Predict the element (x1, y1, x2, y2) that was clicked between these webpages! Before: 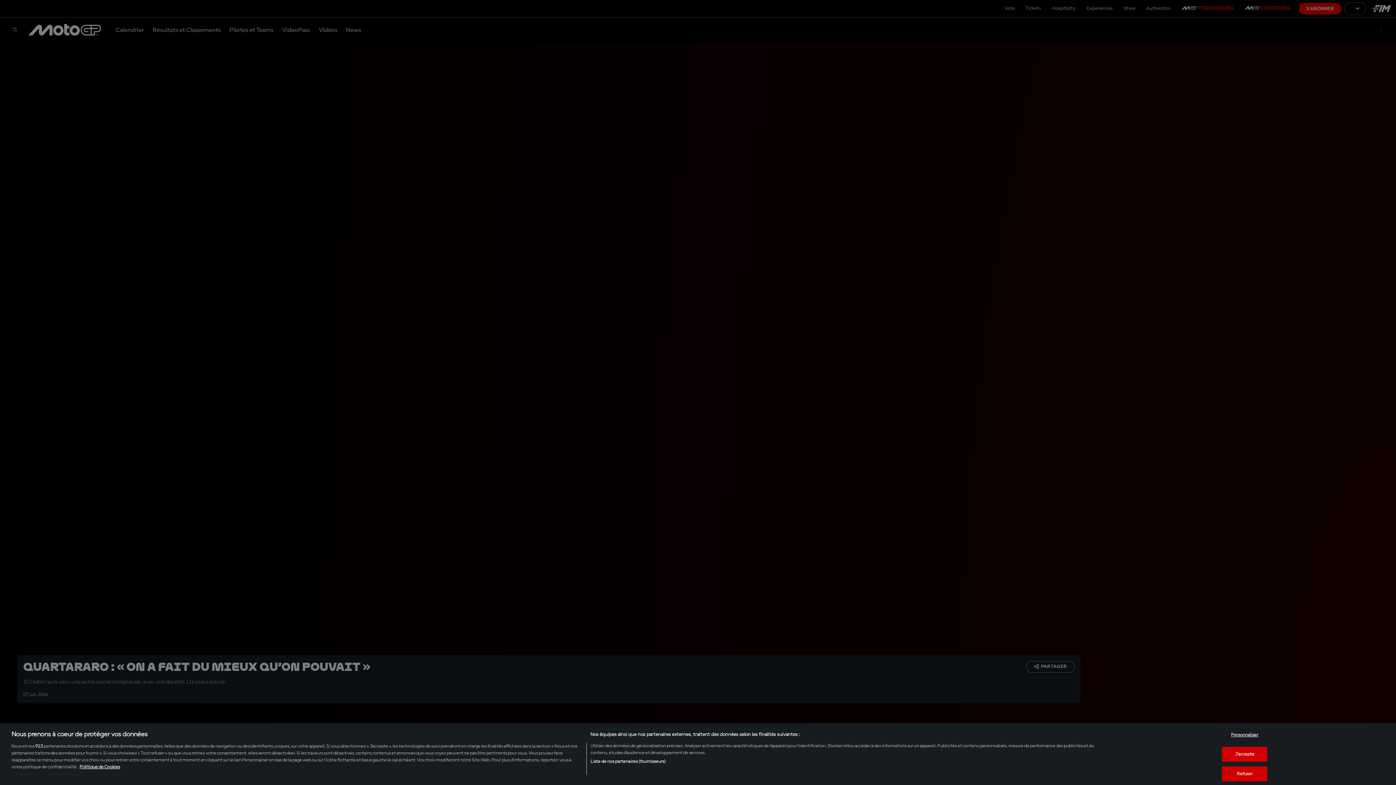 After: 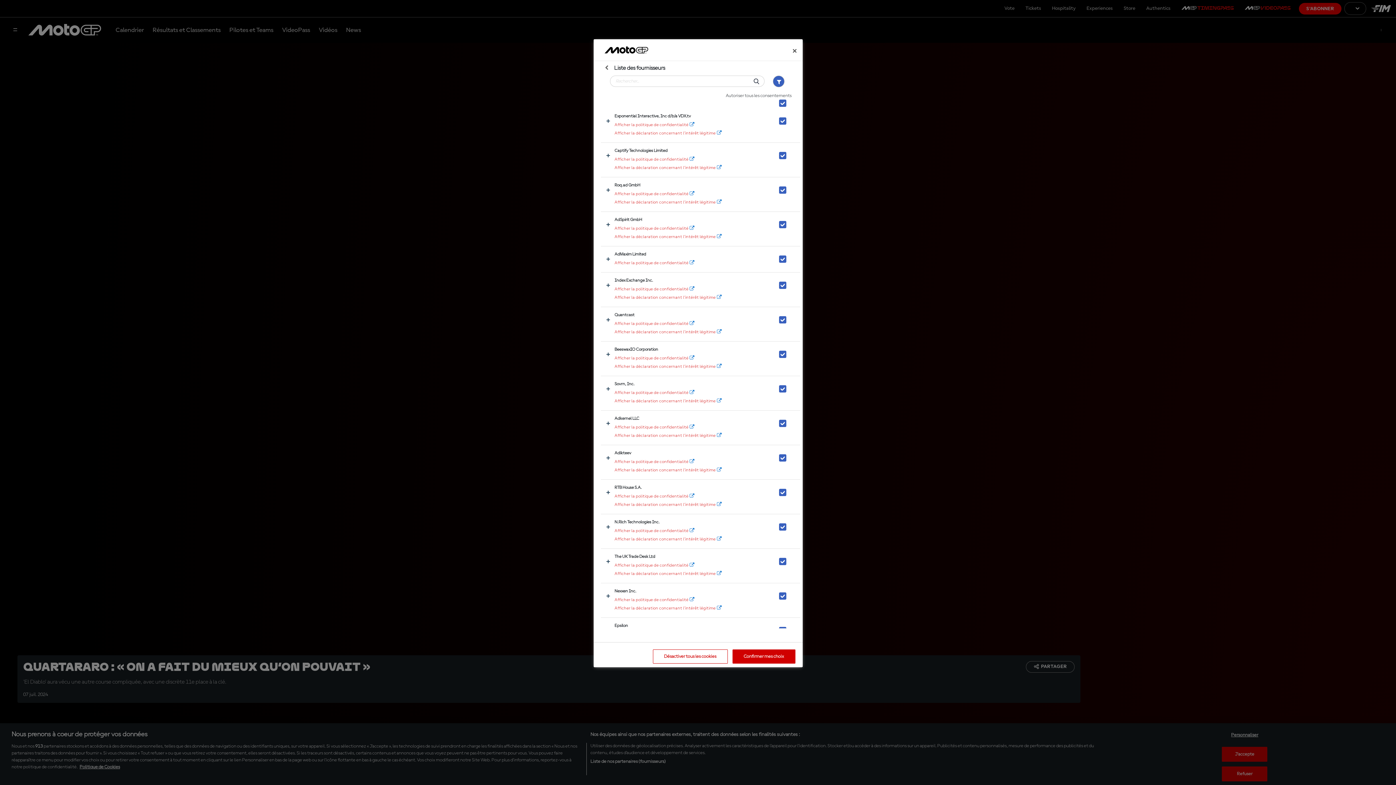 Action: label: Liste de nos partenaires (fournisseurs) bbox: (590, 758, 665, 765)